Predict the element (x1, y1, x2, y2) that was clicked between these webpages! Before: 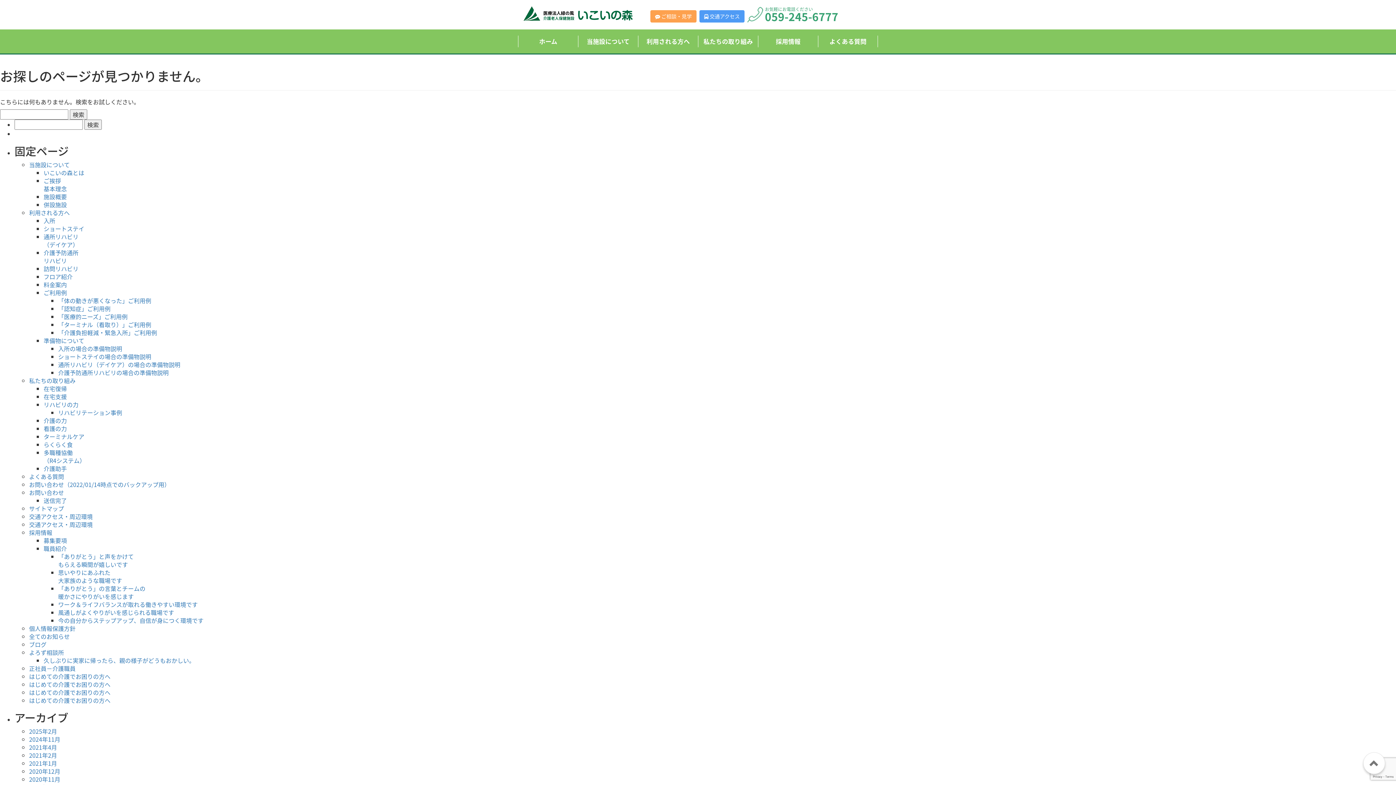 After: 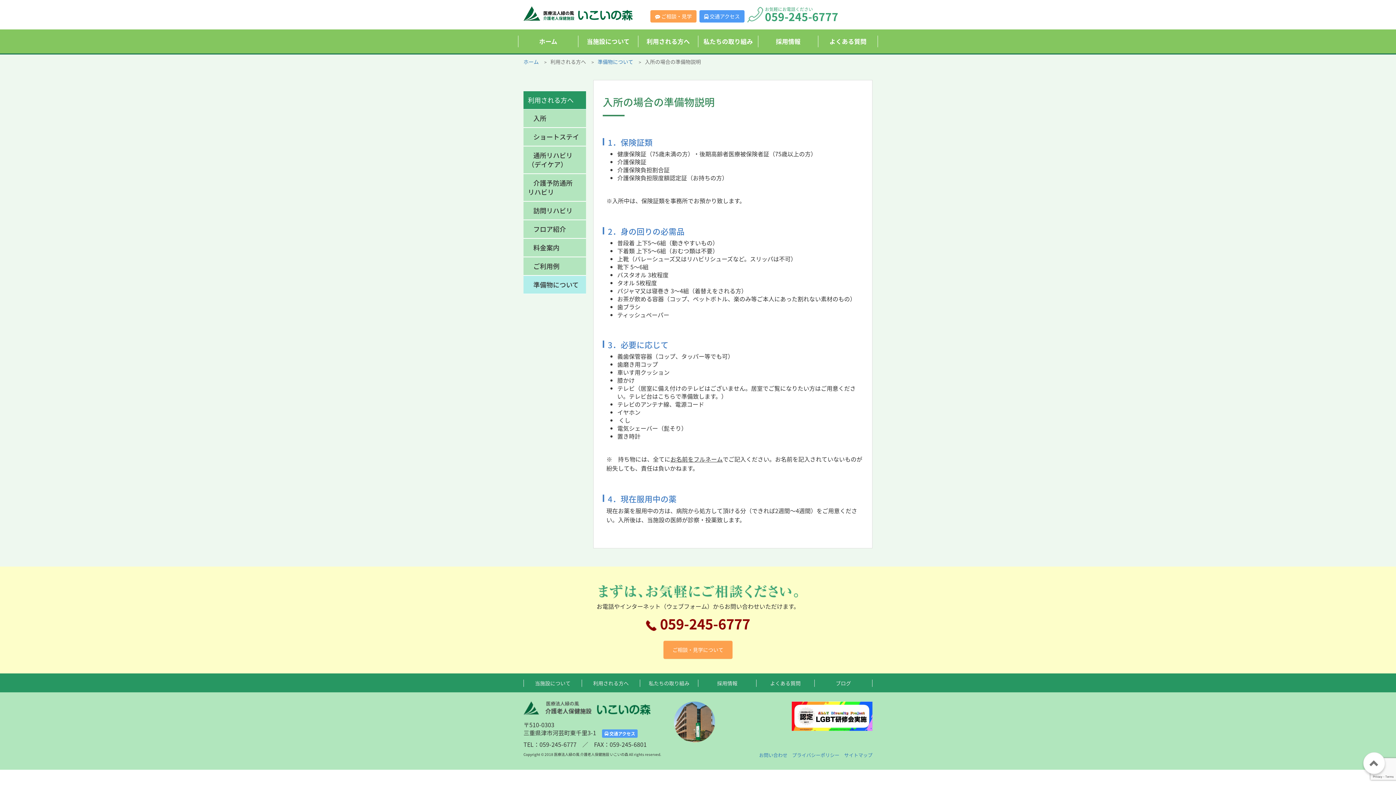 Action: label: 入所の場合の準備物説明 bbox: (58, 344, 122, 353)